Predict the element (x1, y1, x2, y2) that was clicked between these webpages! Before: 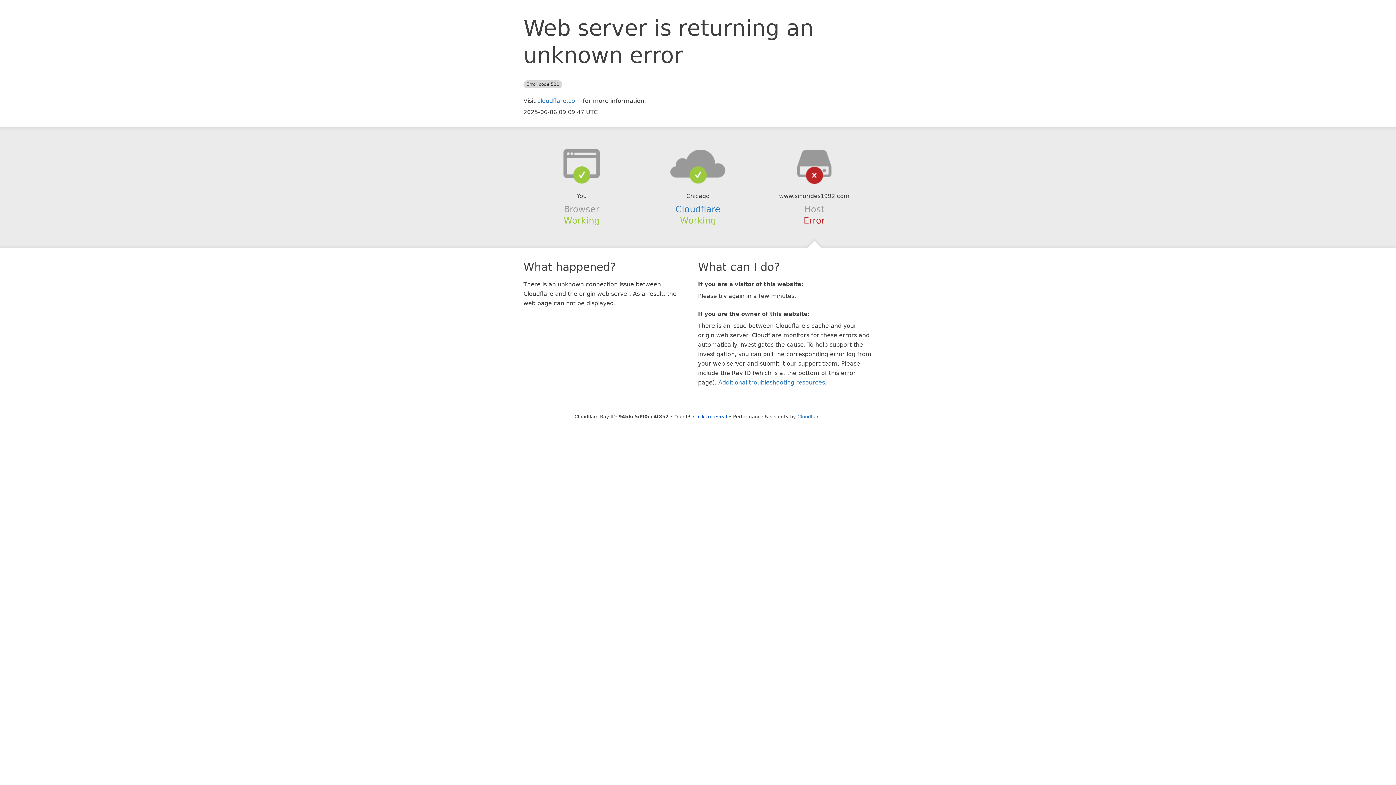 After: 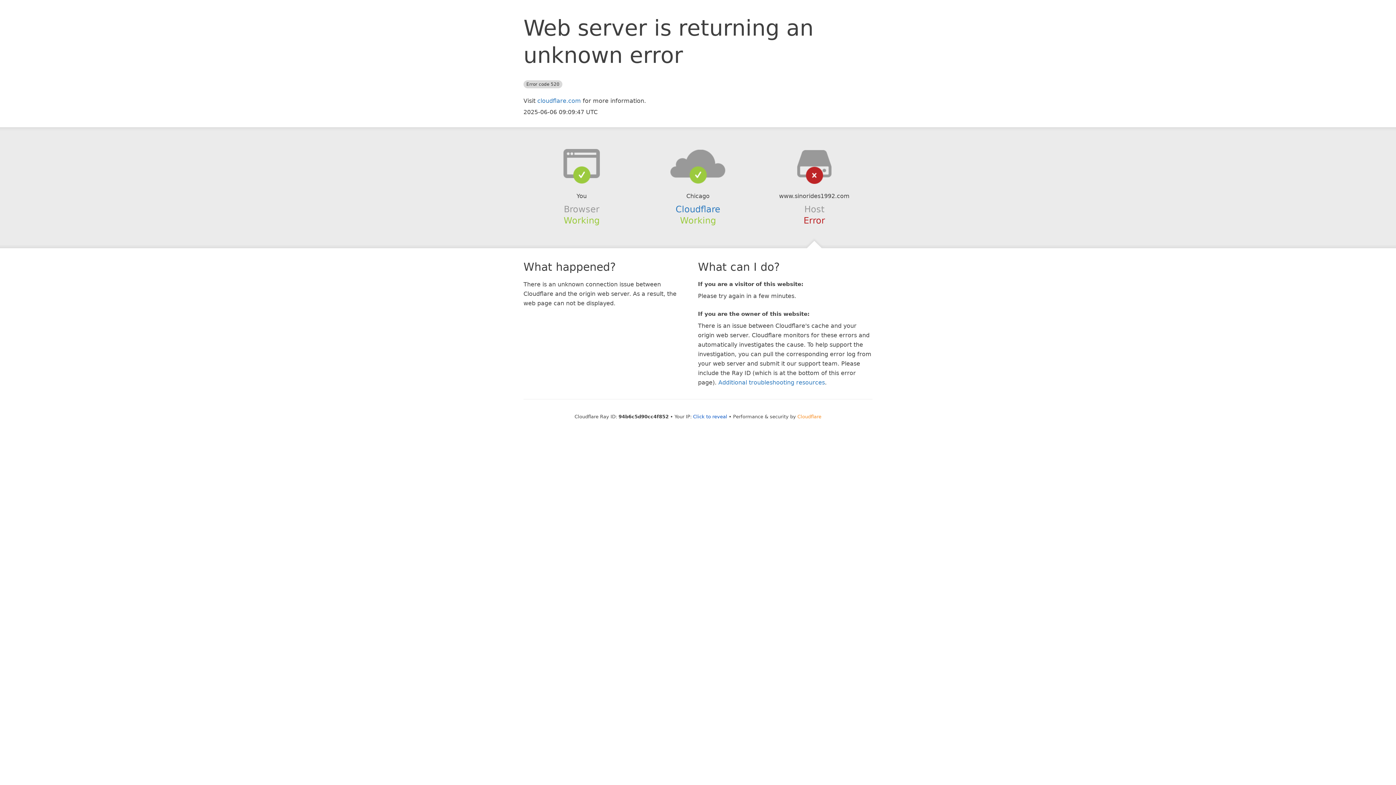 Action: bbox: (797, 414, 821, 419) label: Cloudflare